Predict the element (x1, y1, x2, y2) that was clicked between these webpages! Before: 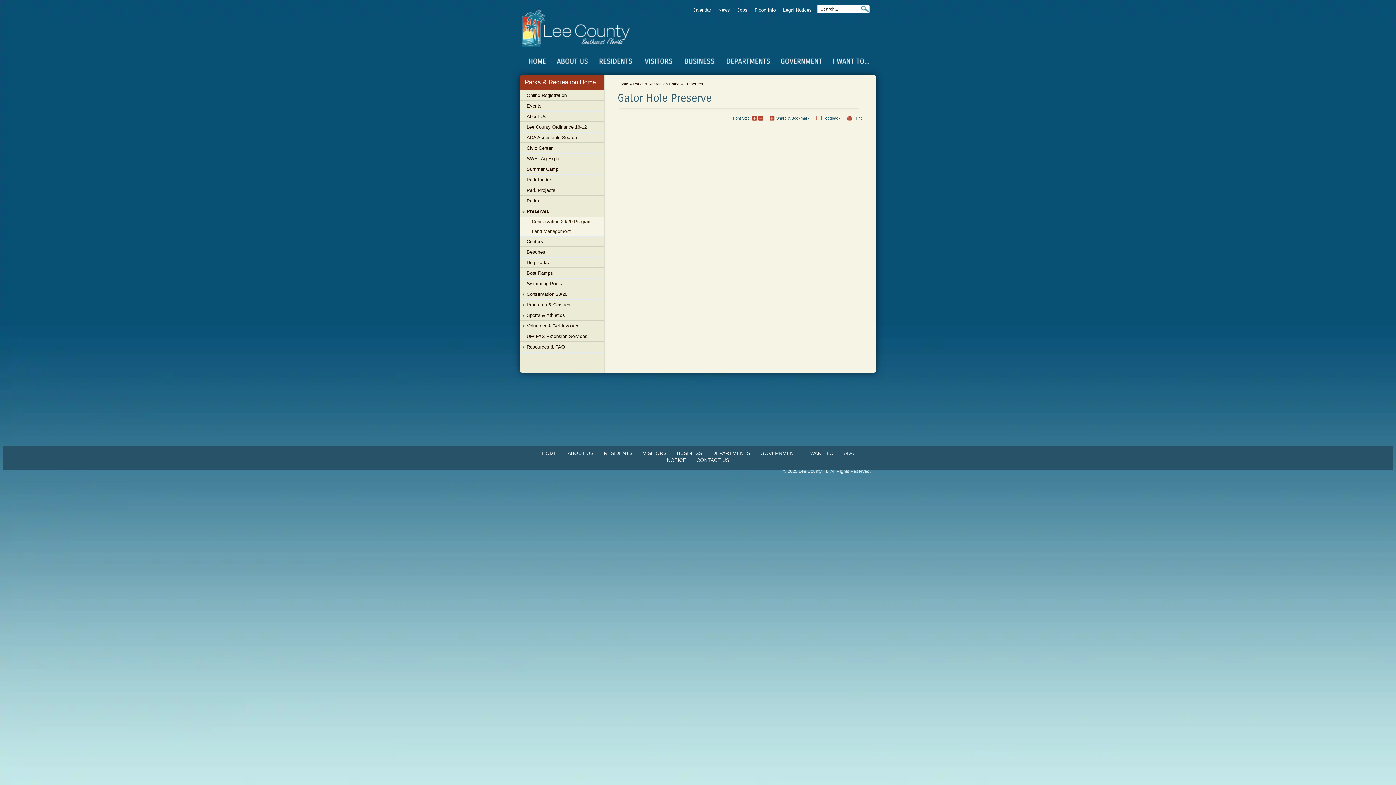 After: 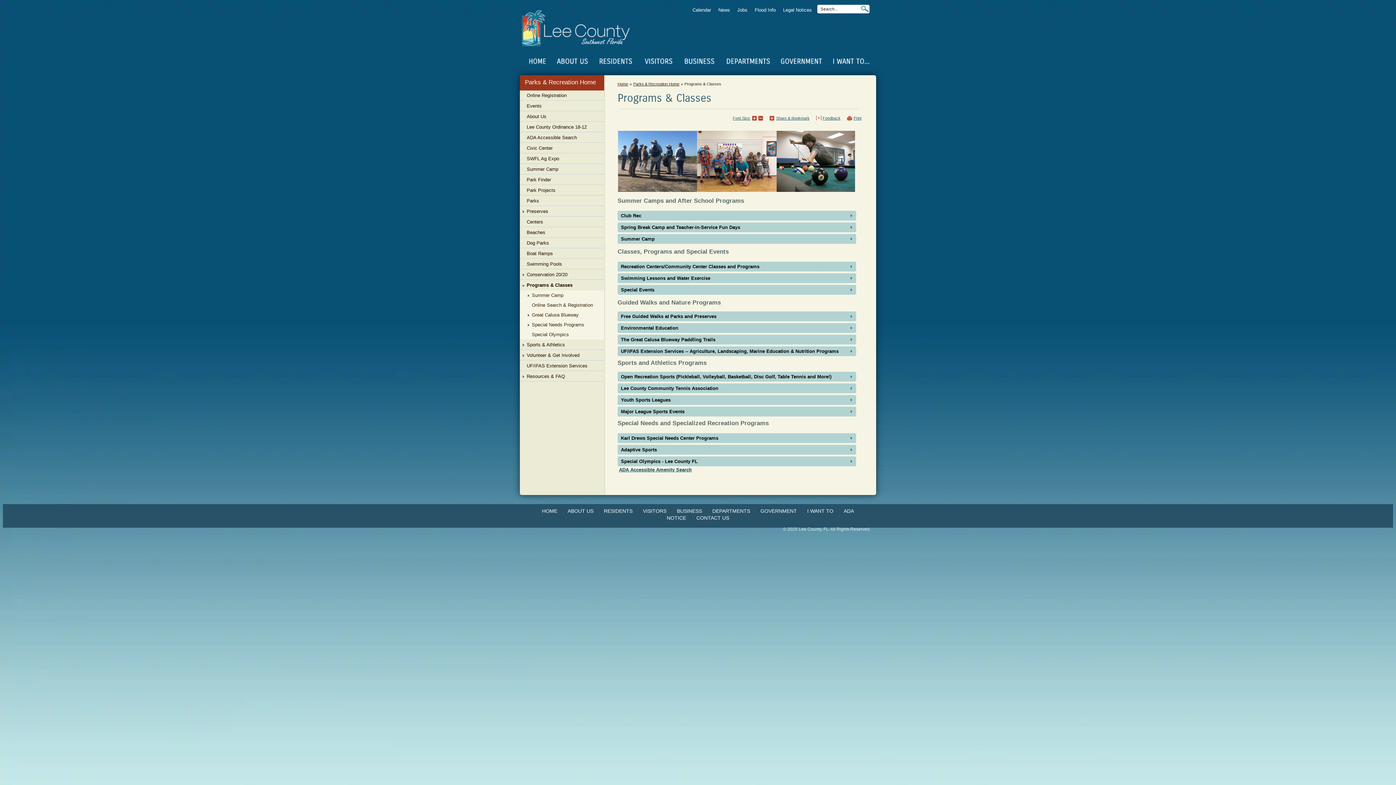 Action: label: Programs & Classes bbox: (520, 300, 604, 310)